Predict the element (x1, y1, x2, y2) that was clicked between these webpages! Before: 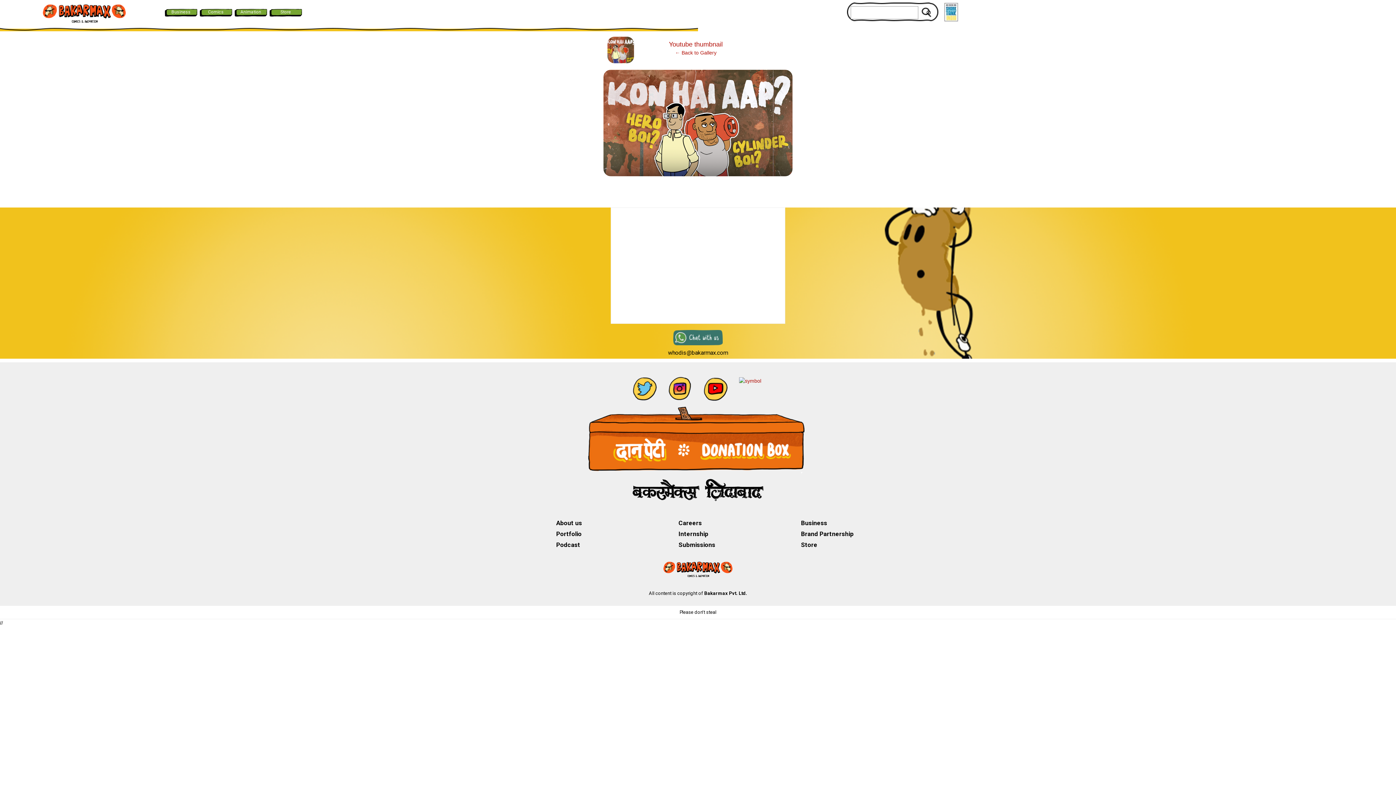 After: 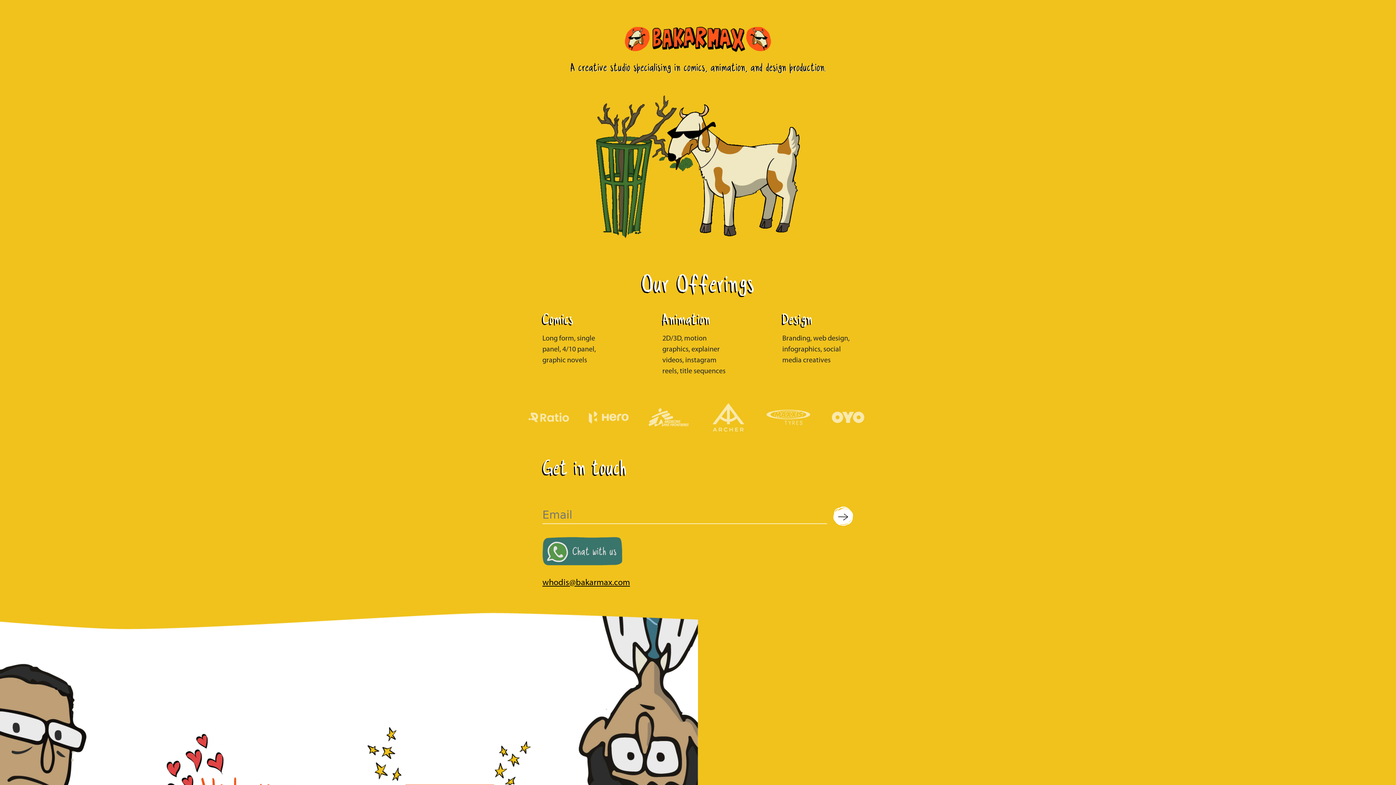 Action: bbox: (801, 519, 827, 527) label: Business